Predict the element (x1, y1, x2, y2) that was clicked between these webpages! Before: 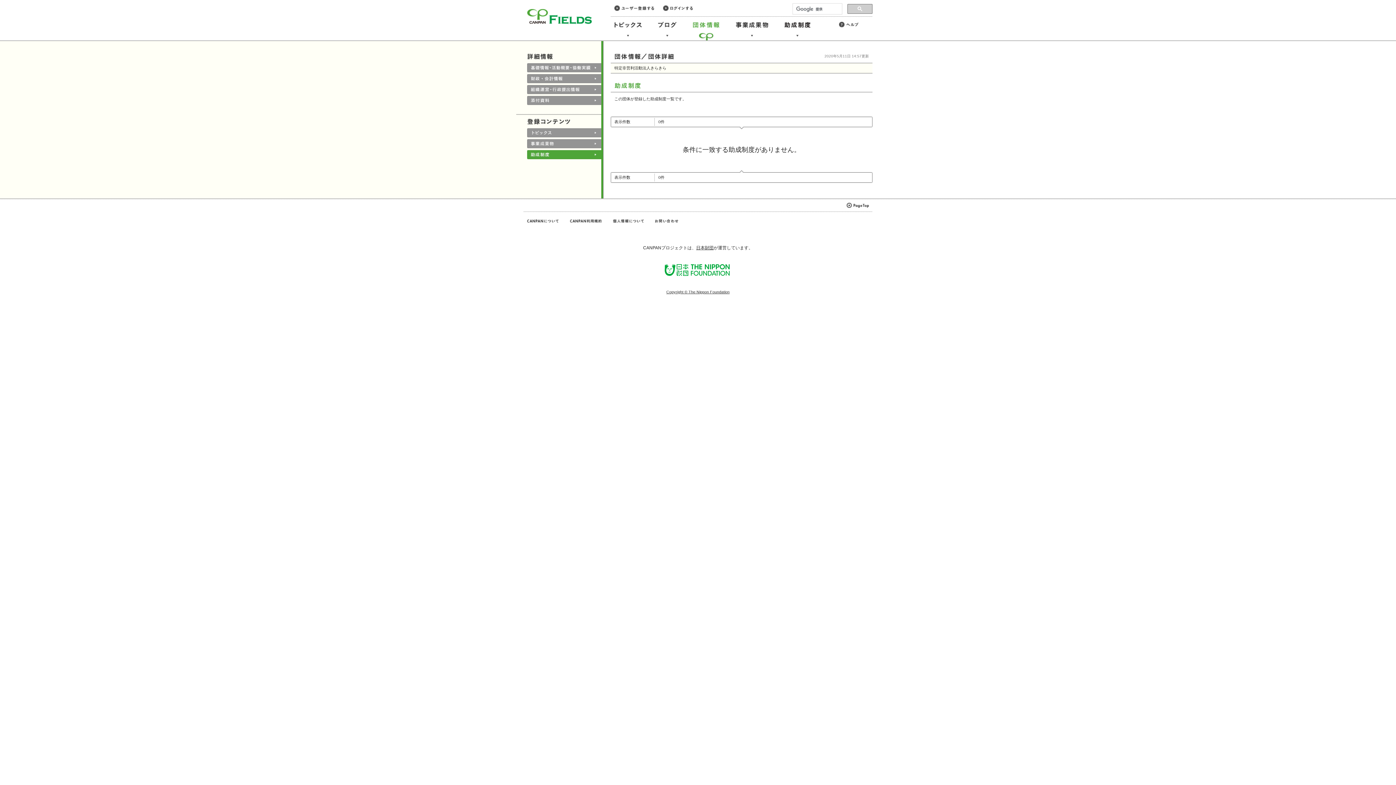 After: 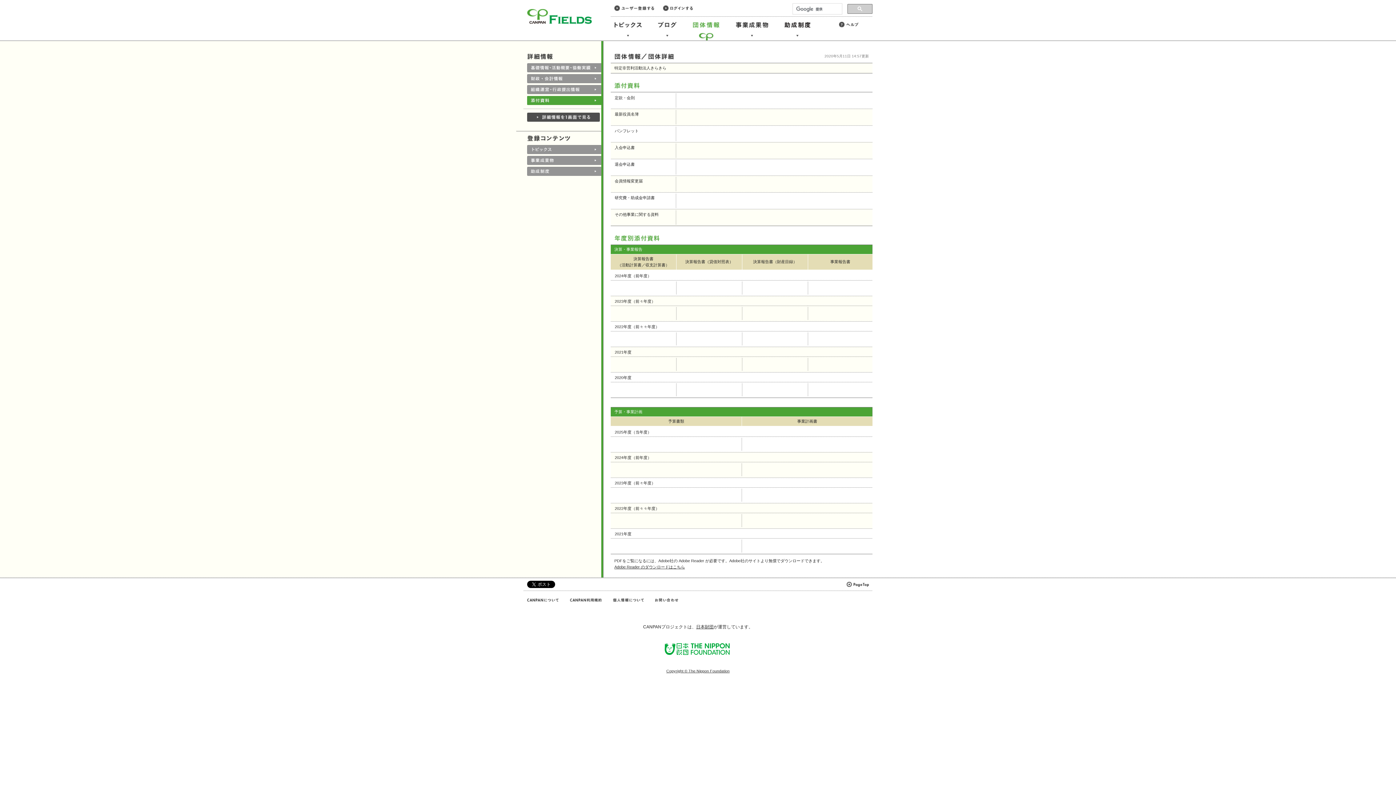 Action: bbox: (527, 96, 601, 105)